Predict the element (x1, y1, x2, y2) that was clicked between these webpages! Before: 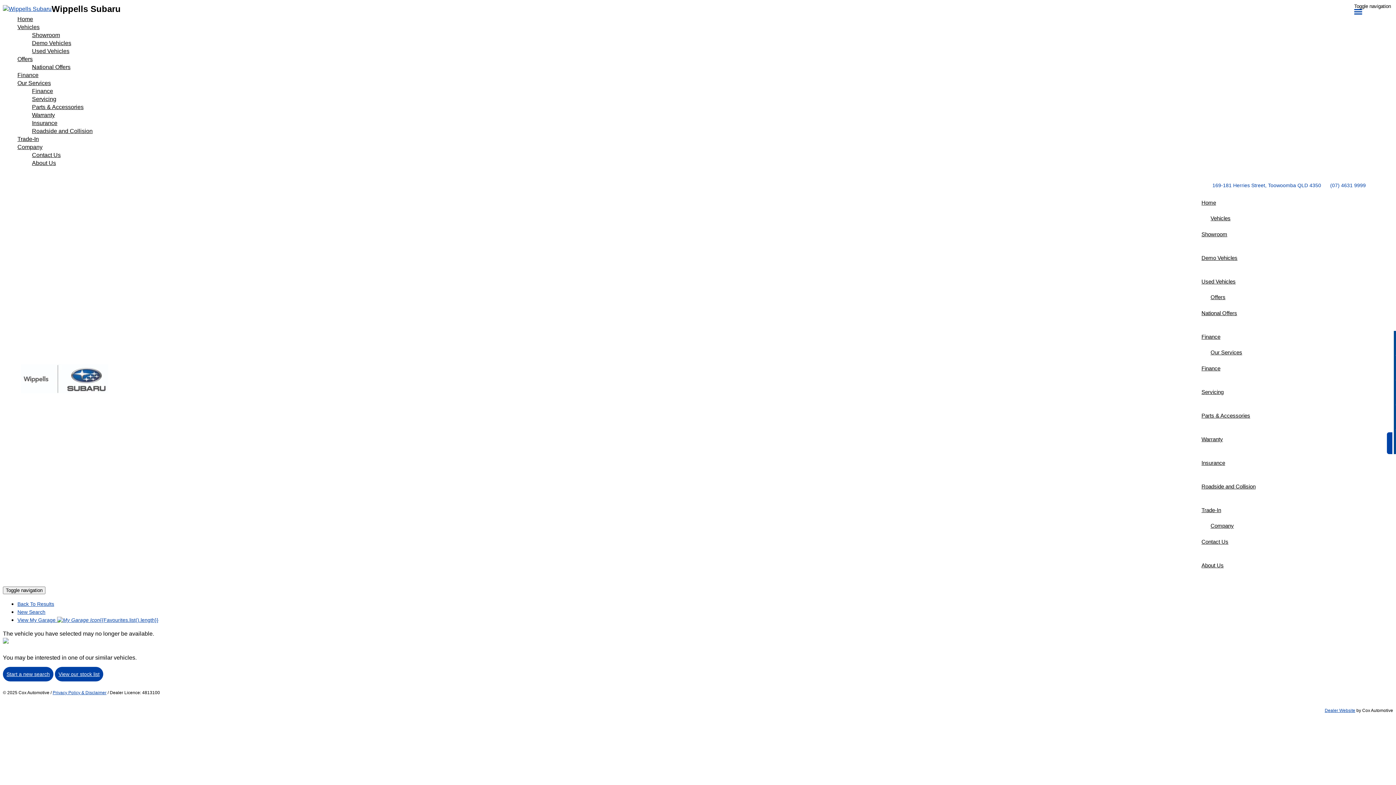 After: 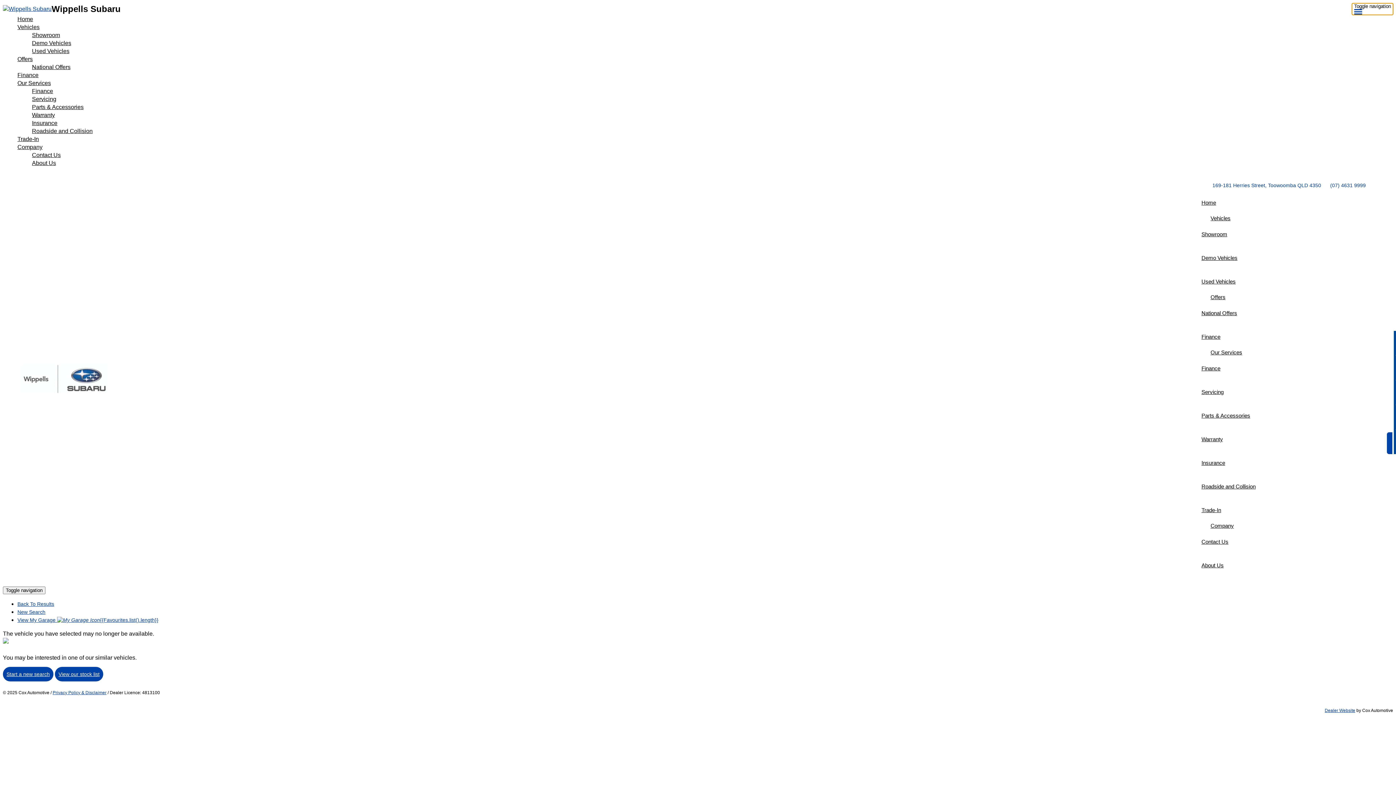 Action: bbox: (1352, 3, 1393, 14) label: Toggle navigation